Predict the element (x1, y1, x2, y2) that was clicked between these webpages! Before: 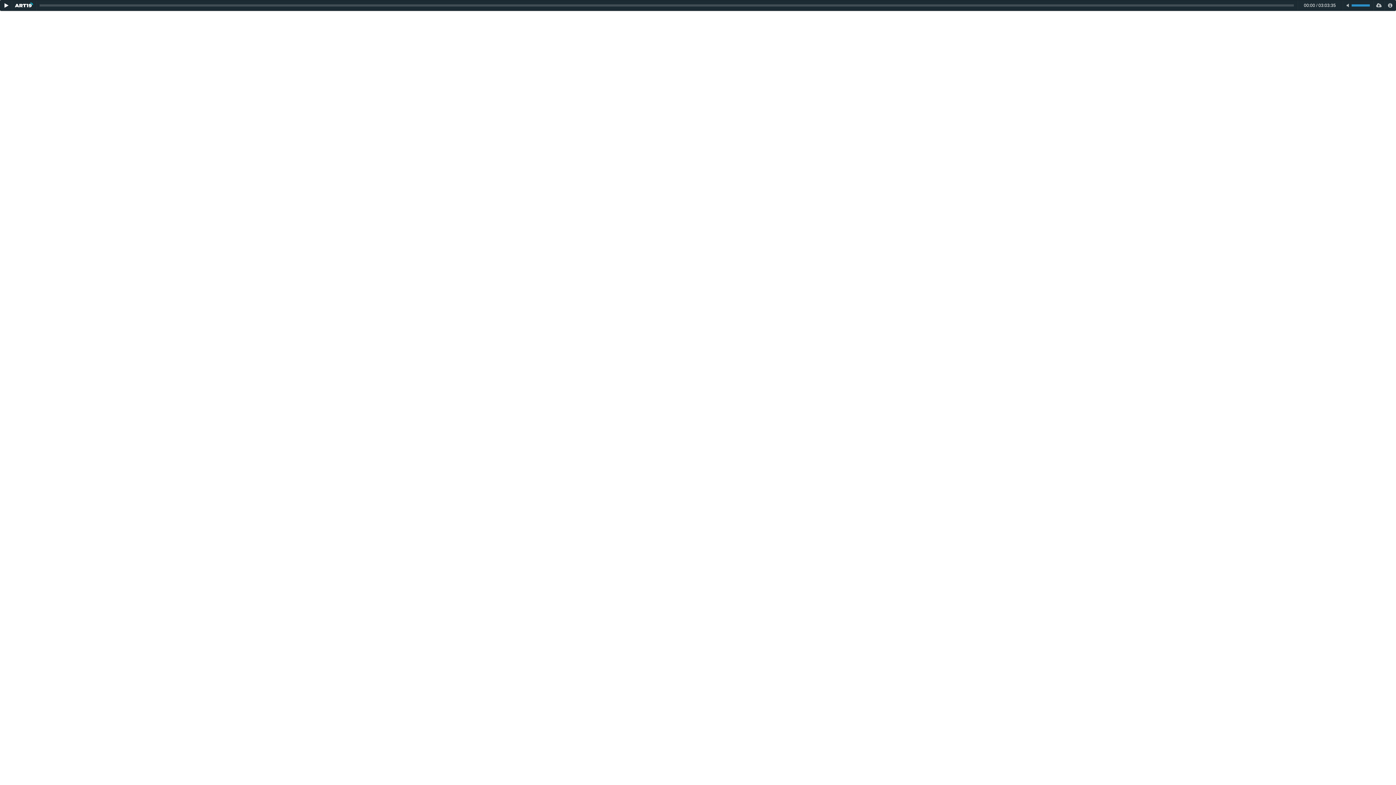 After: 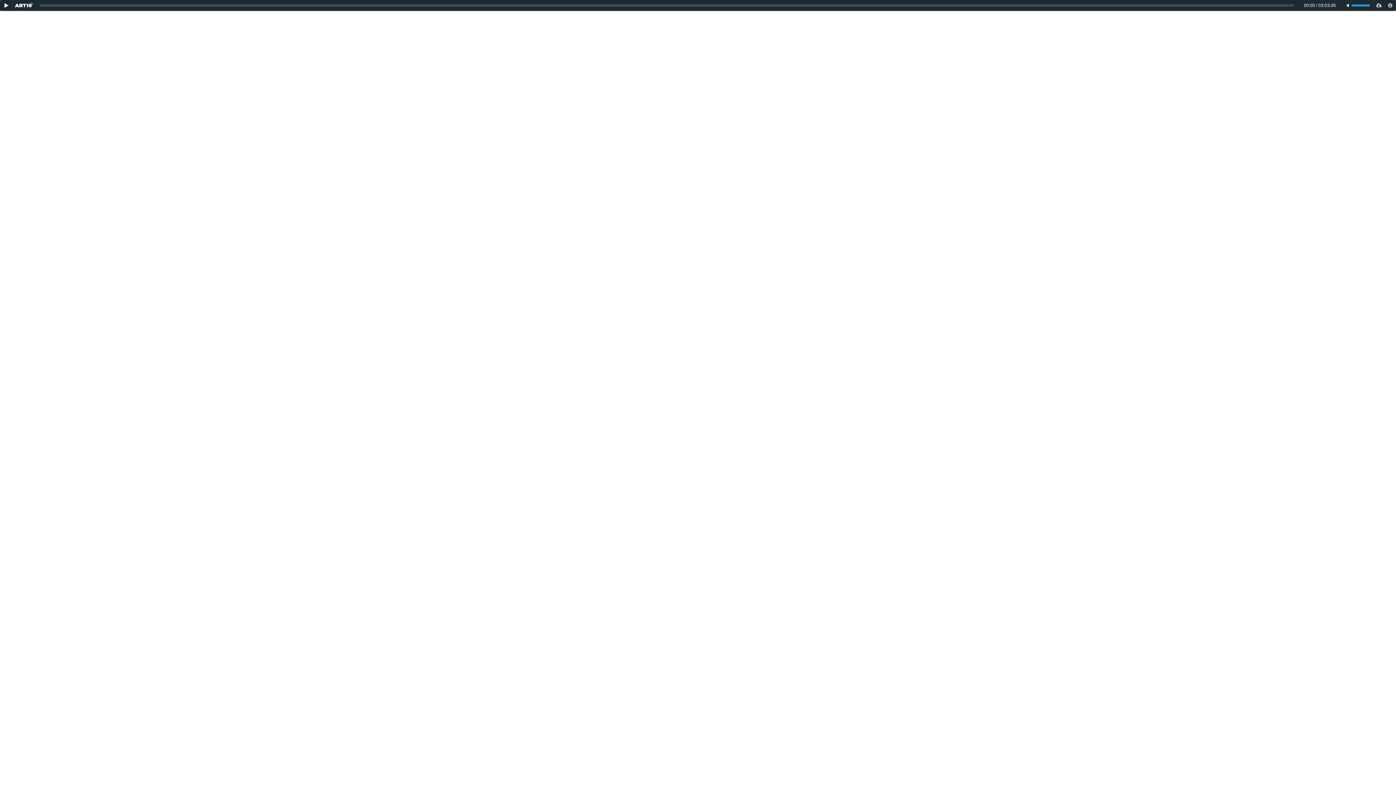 Action: bbox: (1344, 0, 1351, 10) label: Toggle mute